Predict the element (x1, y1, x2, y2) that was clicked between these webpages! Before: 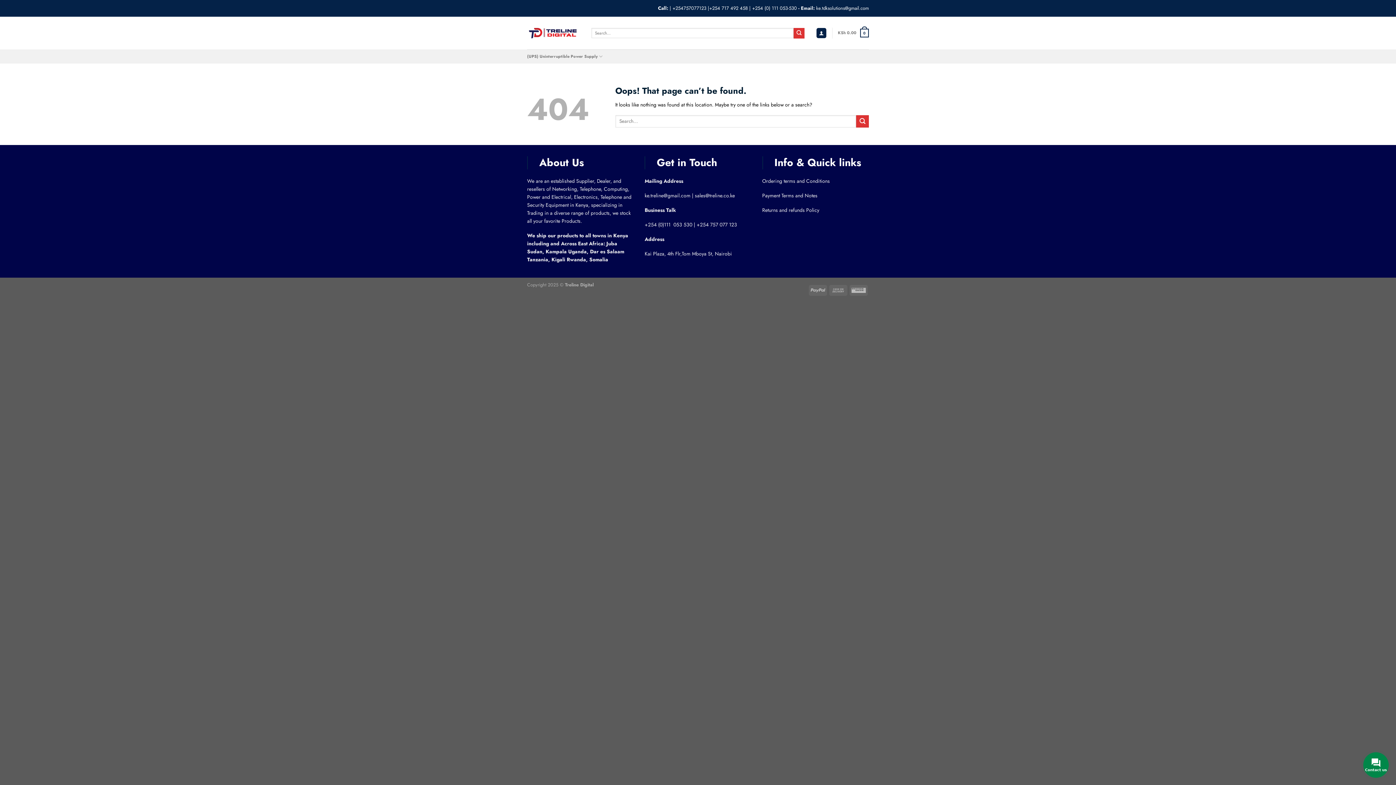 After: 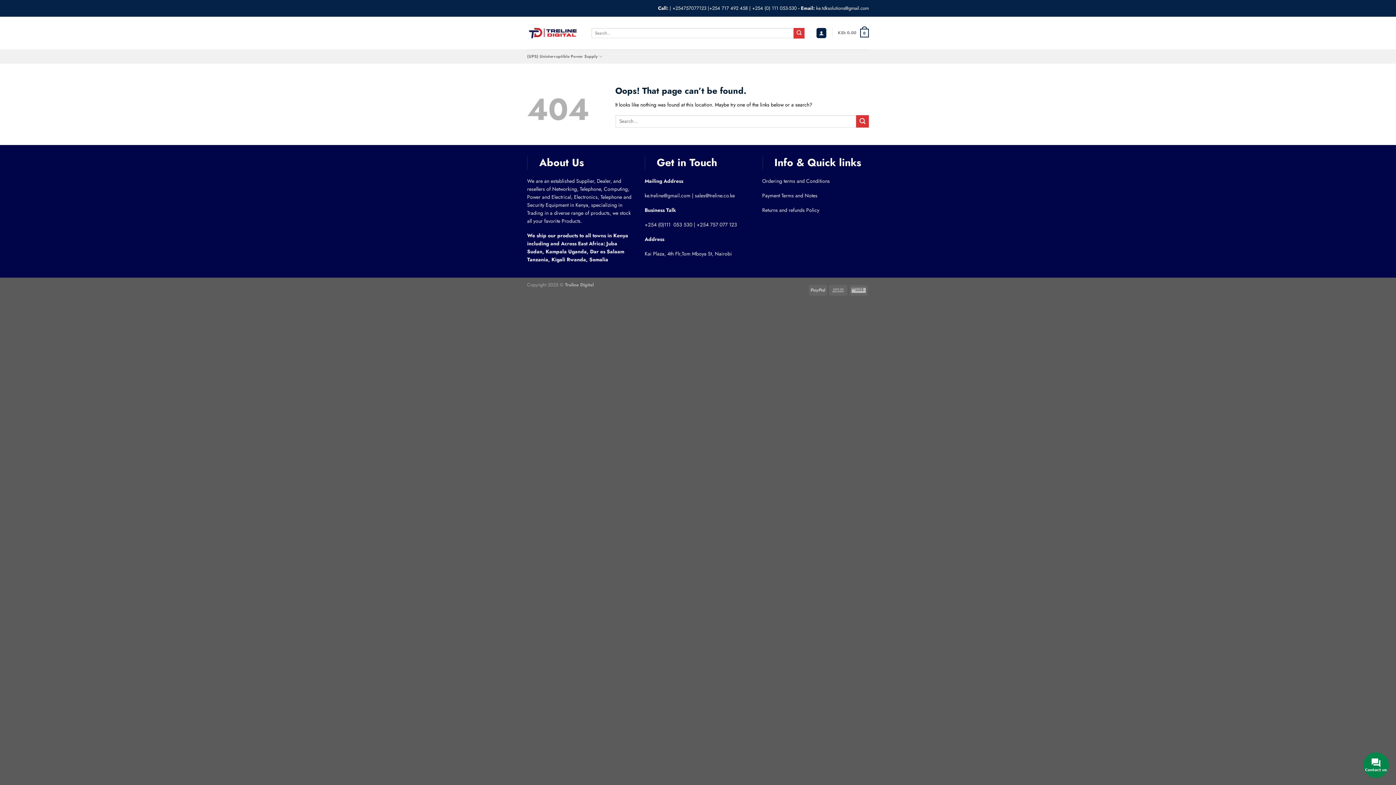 Action: bbox: (672, 4, 748, 11) label: +254757077123 |+254 717 492 458